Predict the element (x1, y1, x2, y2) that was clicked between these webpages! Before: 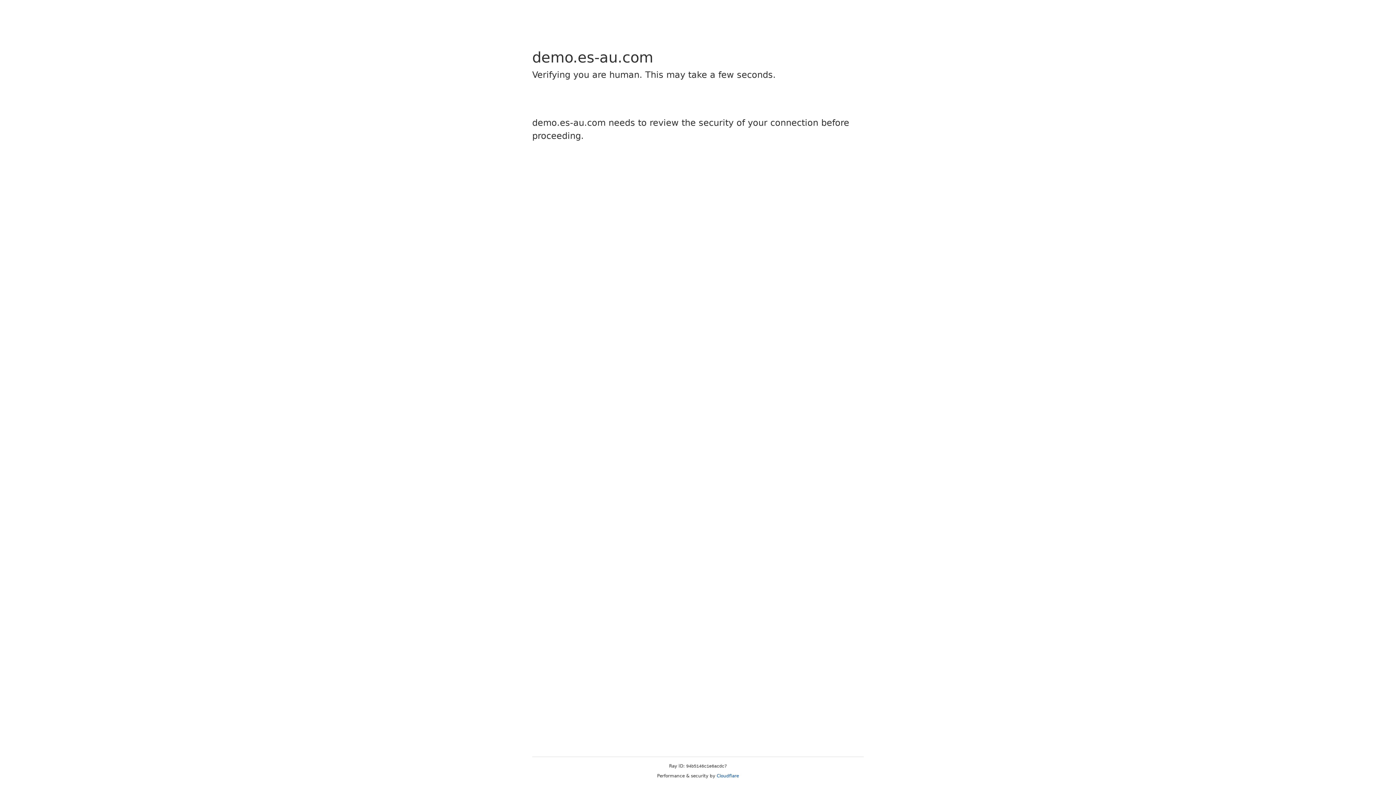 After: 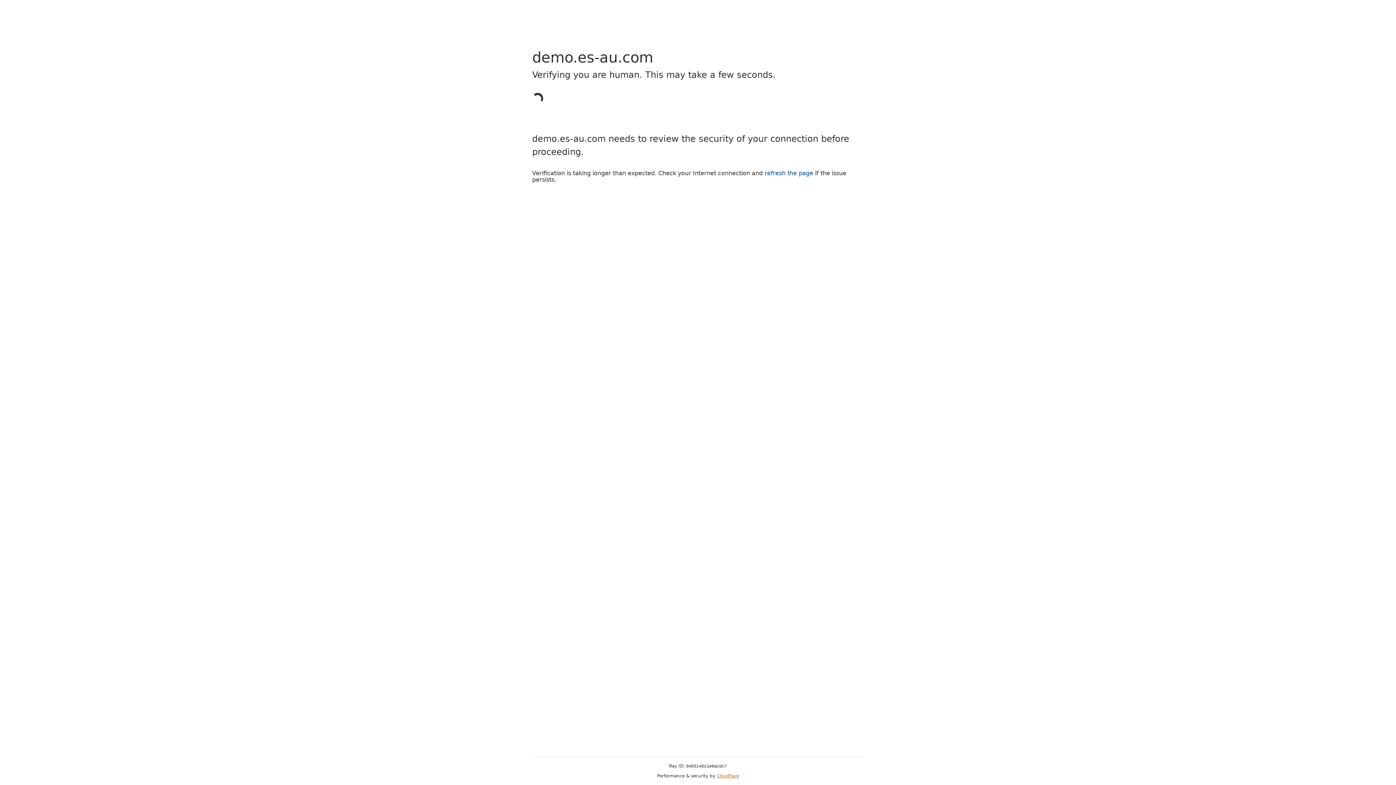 Action: bbox: (716, 773, 739, 778) label: Cloudflare